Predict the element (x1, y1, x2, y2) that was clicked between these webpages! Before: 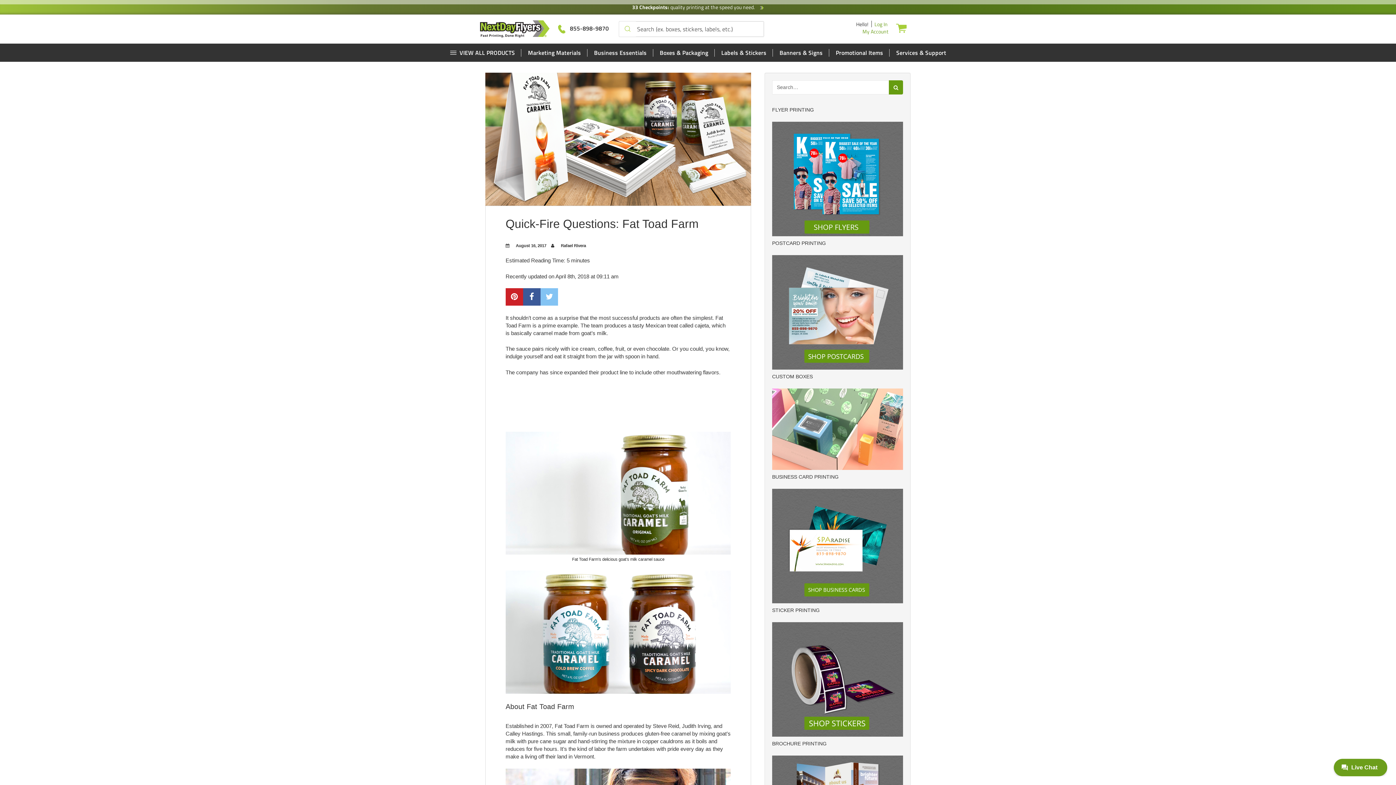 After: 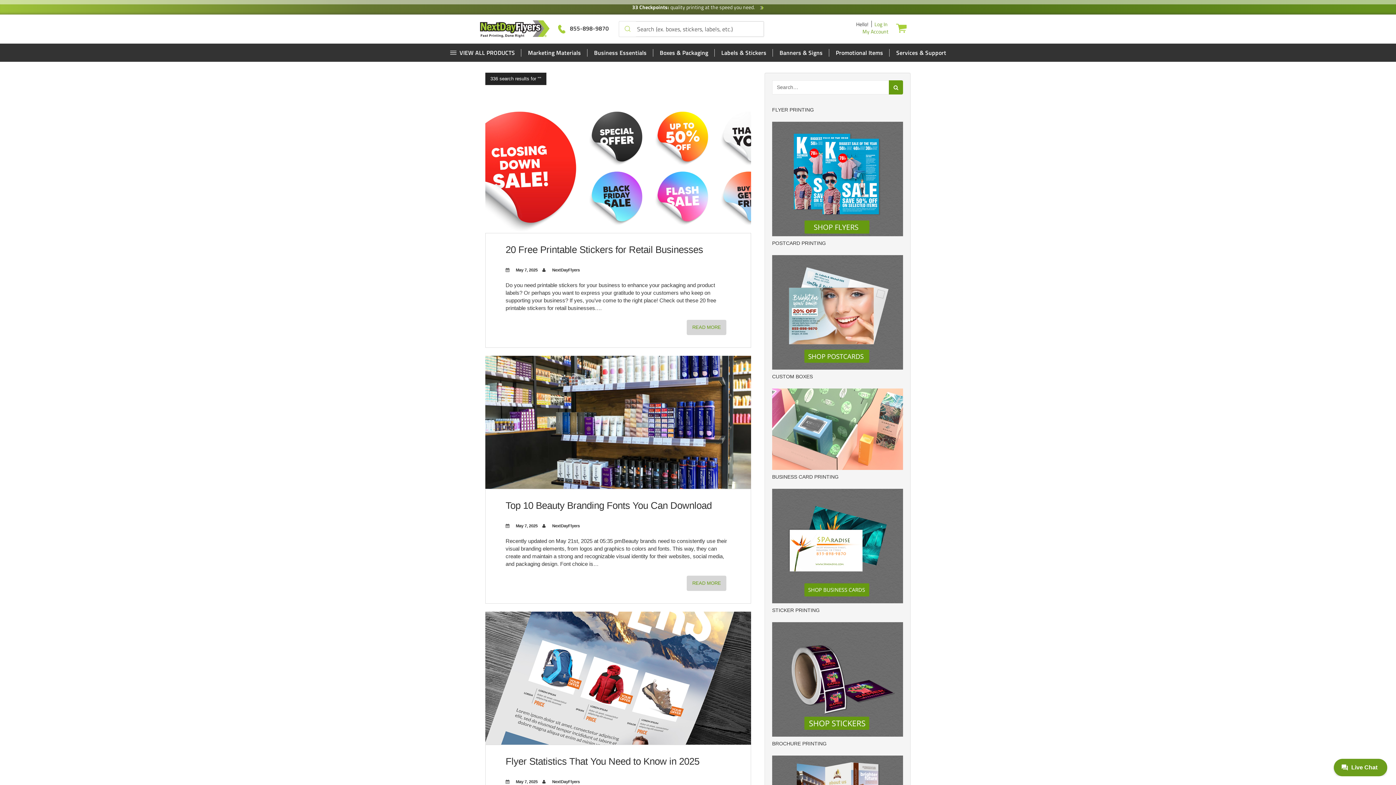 Action: bbox: (889, 80, 903, 94)